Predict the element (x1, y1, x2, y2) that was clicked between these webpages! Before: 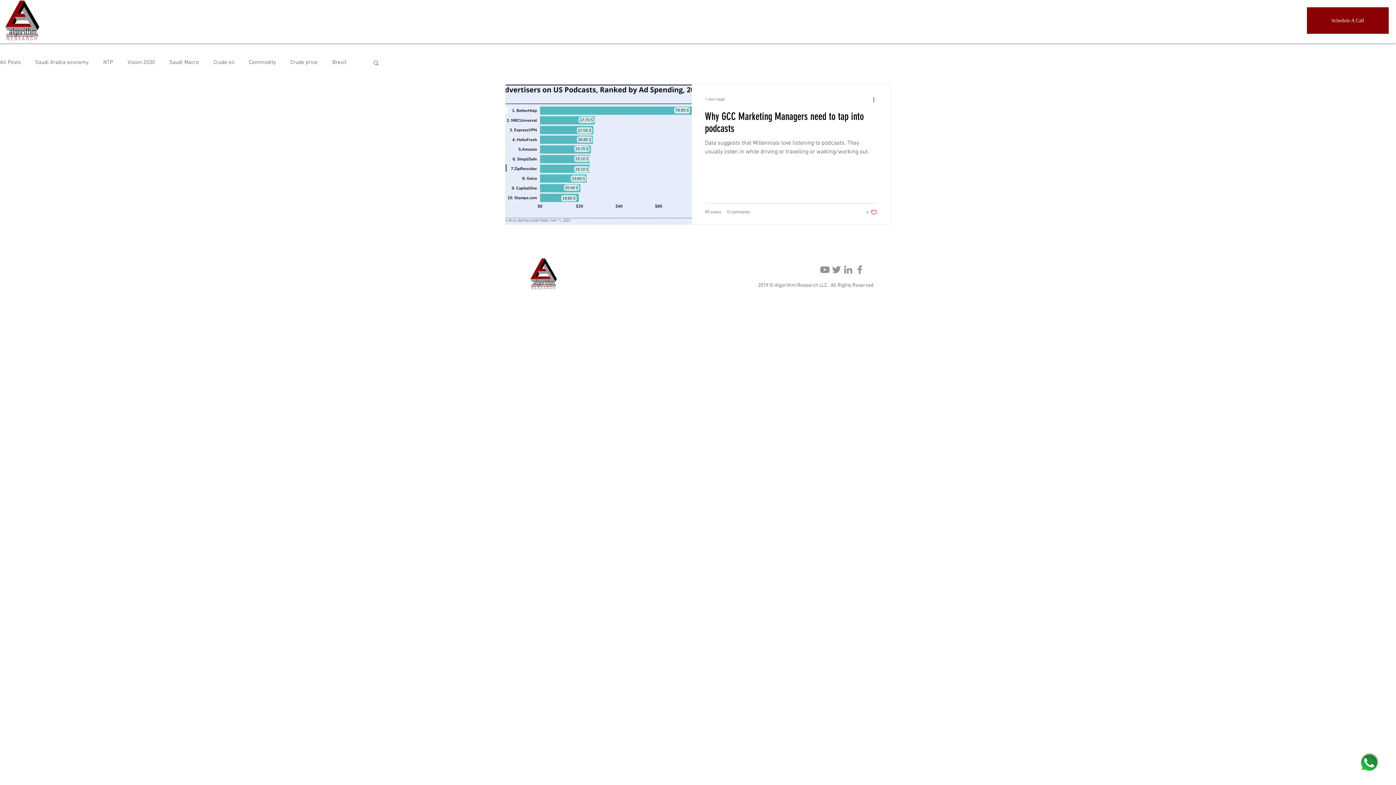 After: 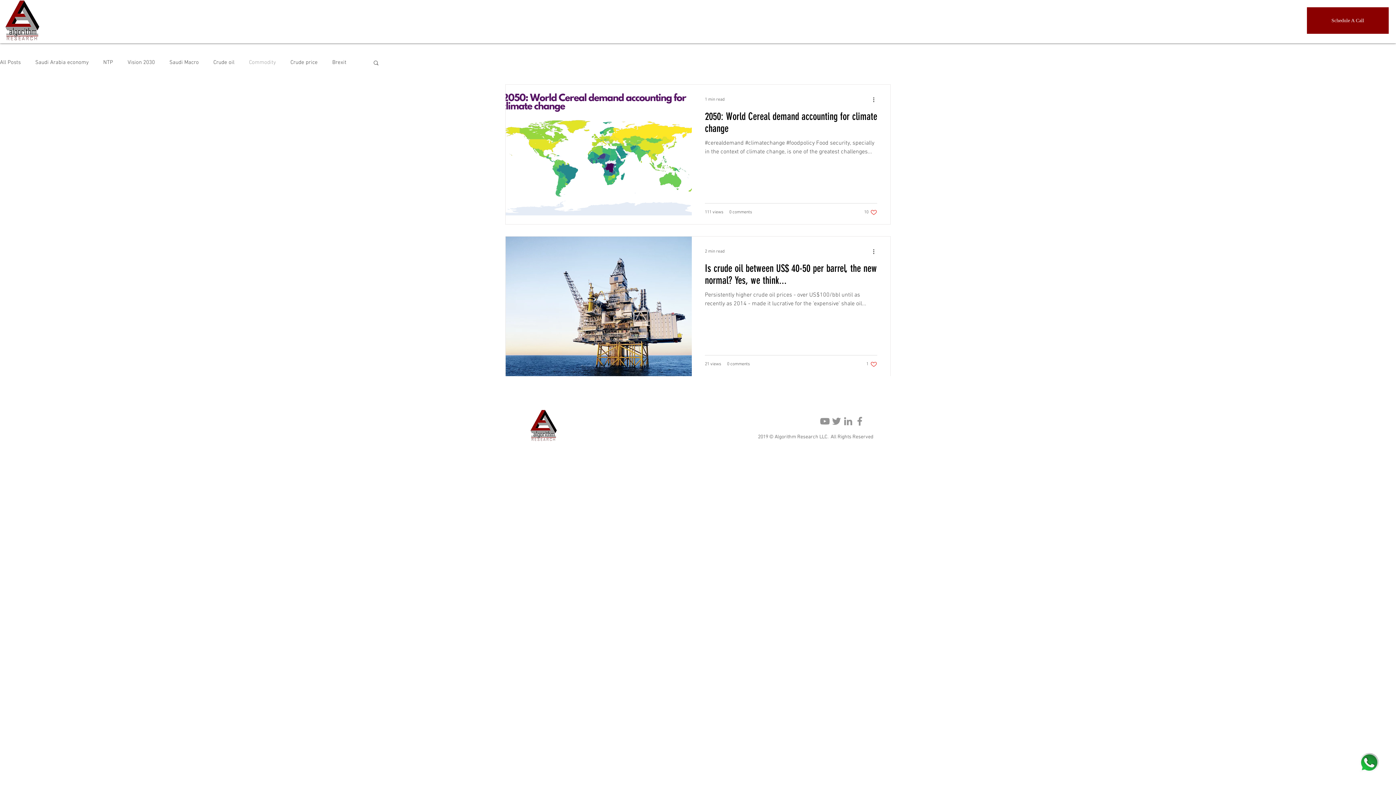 Action: bbox: (249, 59, 276, 65) label: Commodity